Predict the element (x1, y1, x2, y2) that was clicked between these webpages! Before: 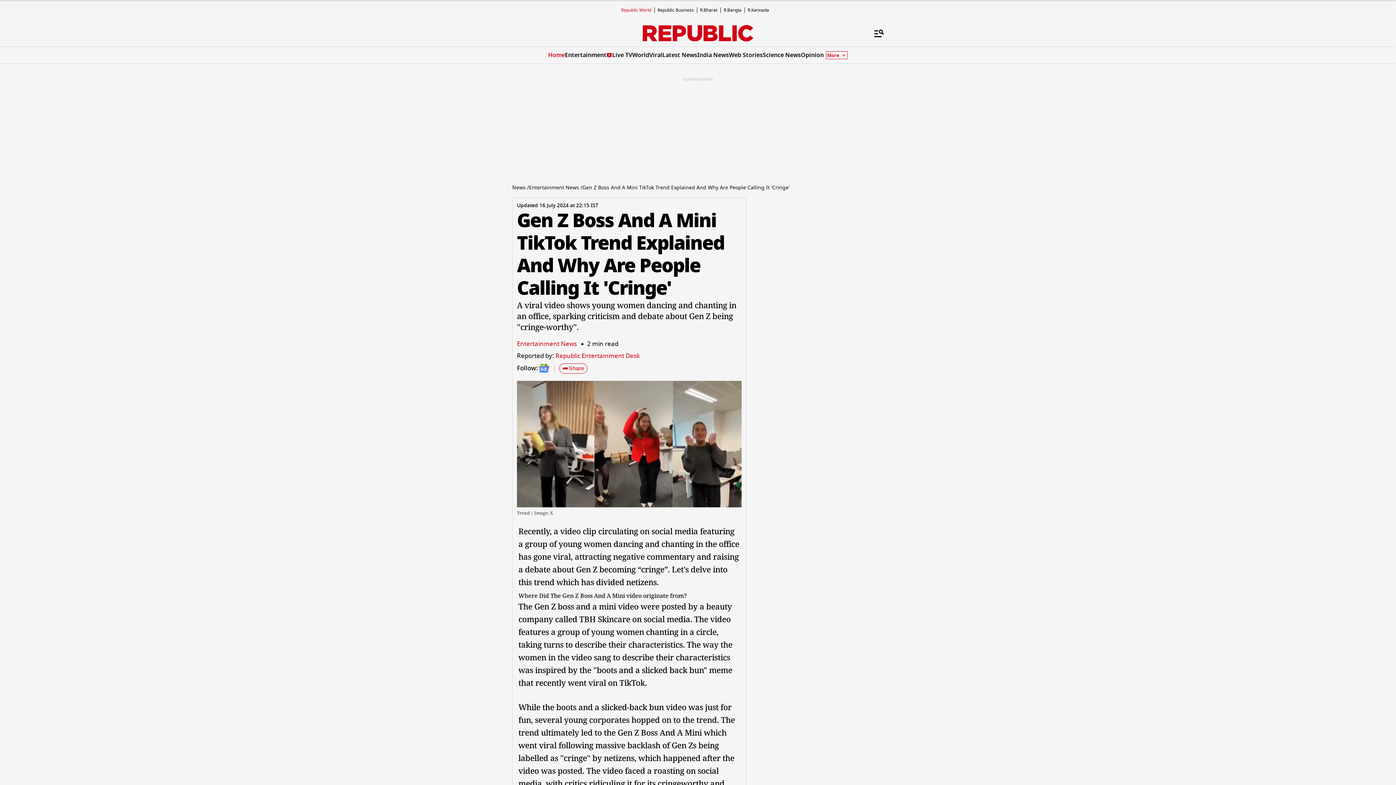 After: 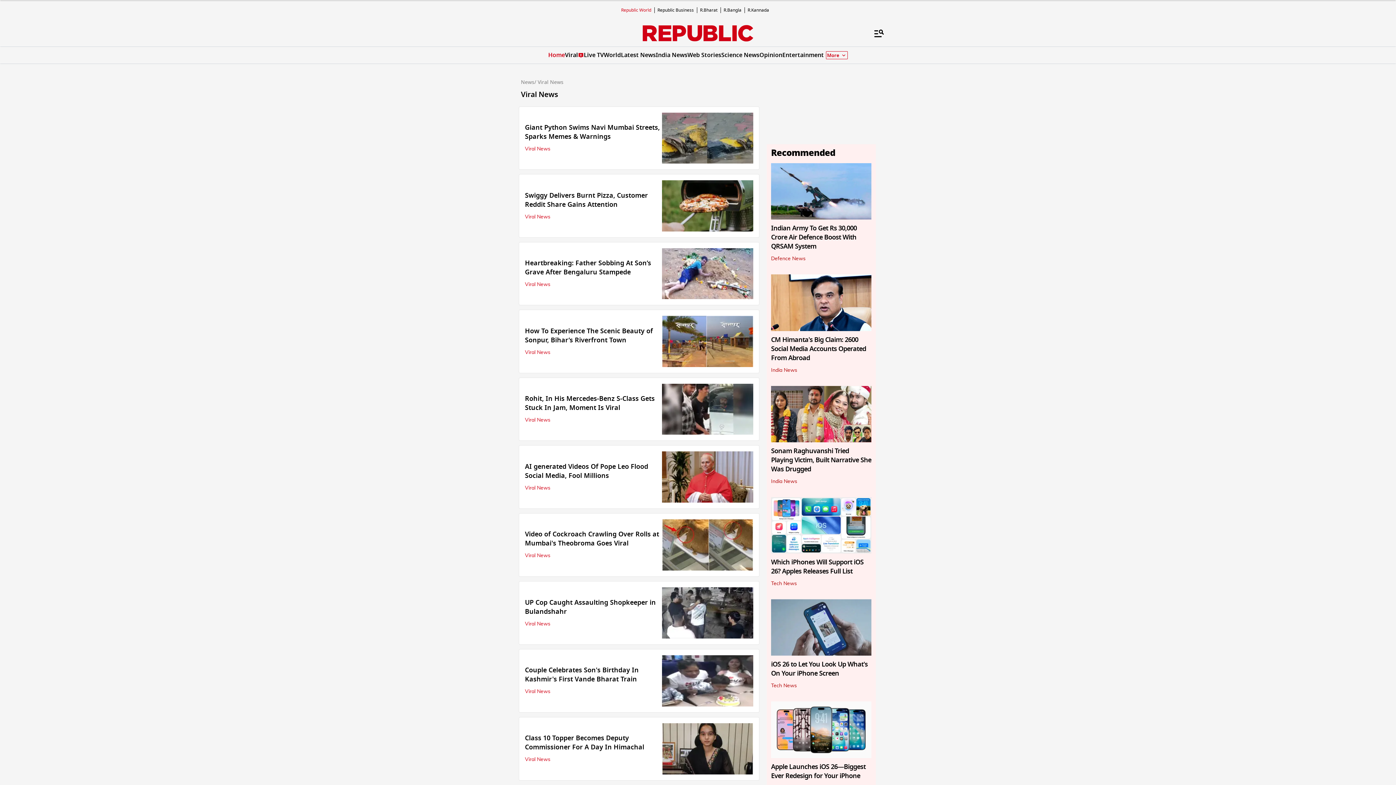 Action: bbox: (649, 50, 662, 59) label: Viral